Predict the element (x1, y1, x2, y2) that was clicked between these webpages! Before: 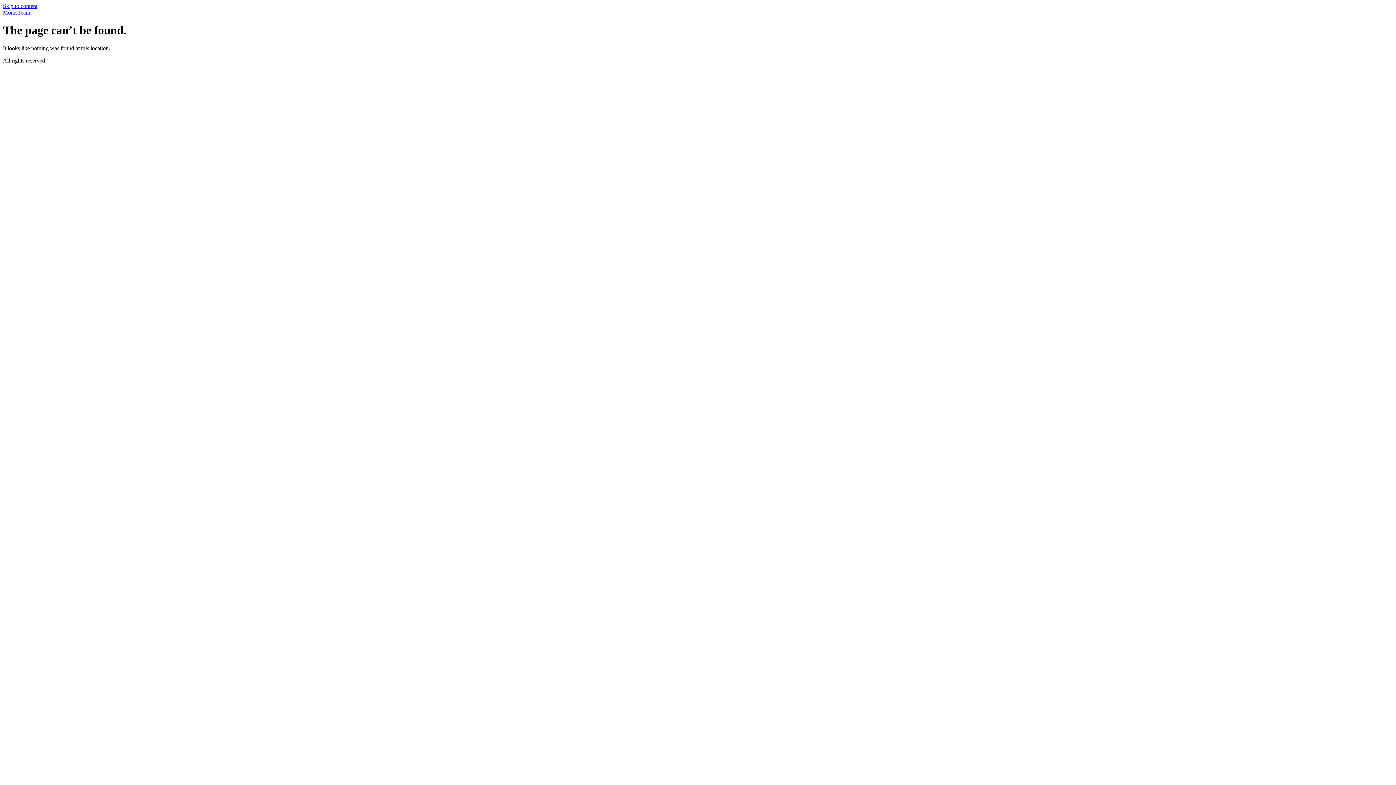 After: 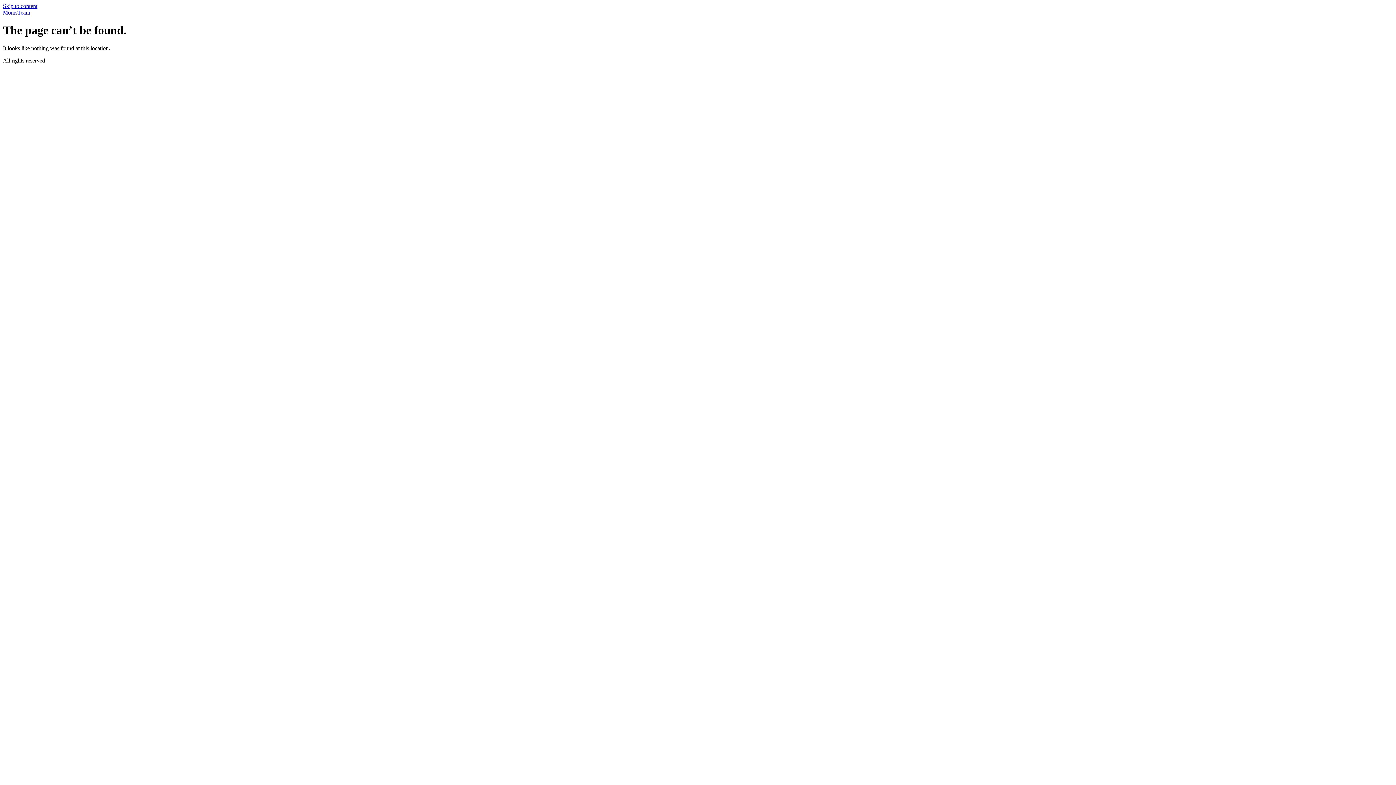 Action: bbox: (2, 2, 37, 9) label: Skip to content